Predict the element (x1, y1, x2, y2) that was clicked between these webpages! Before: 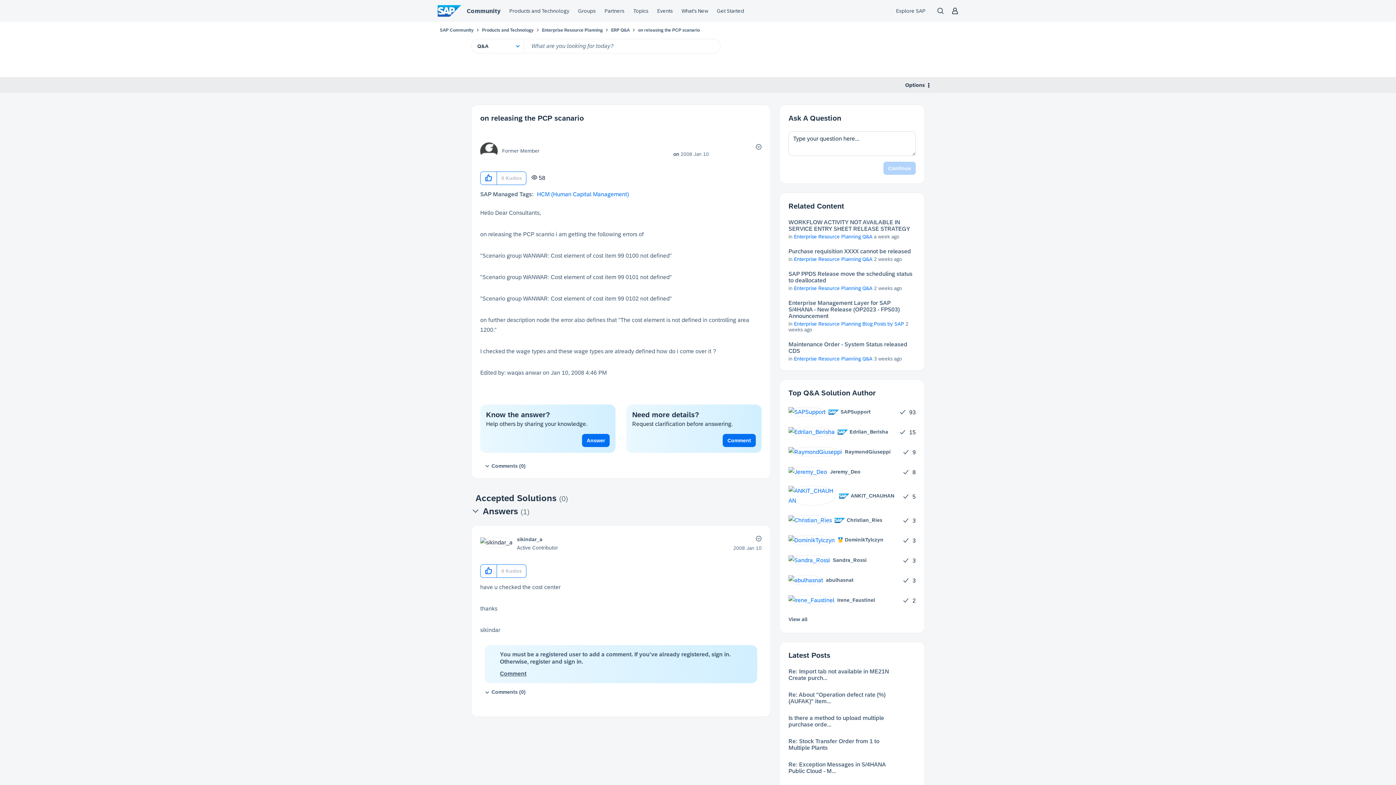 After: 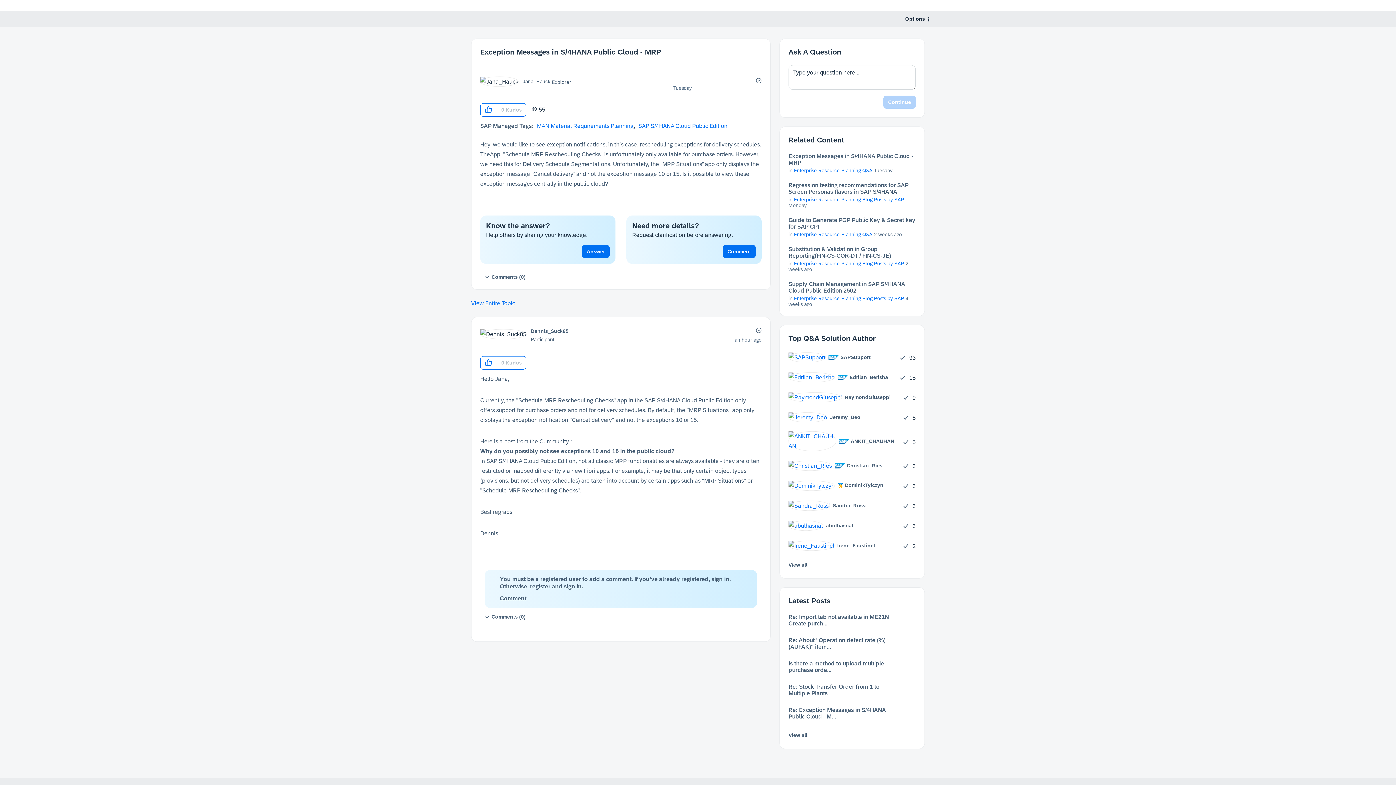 Action: label: Re: Exception Messages in S/4HANA Public Cloud - M... bbox: (788, 761, 901, 774)